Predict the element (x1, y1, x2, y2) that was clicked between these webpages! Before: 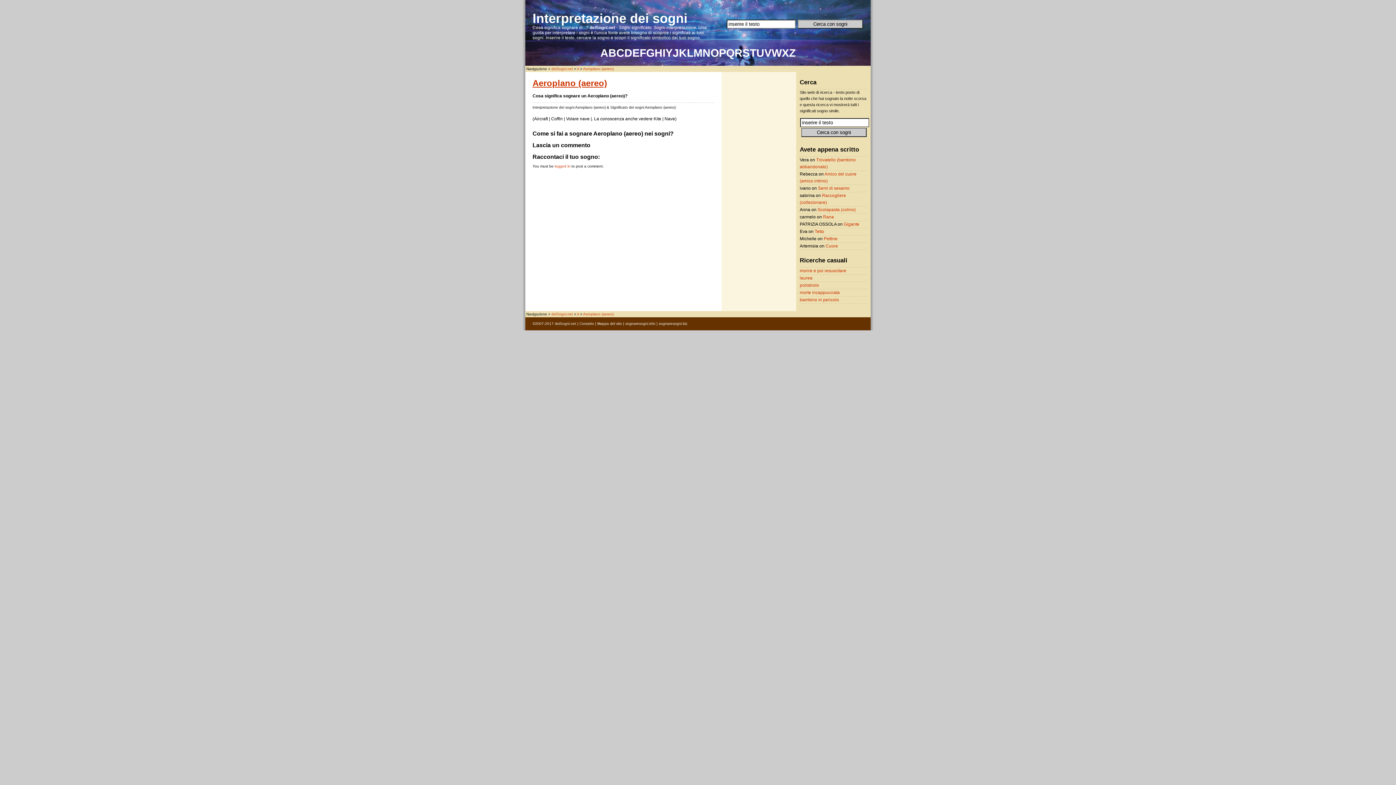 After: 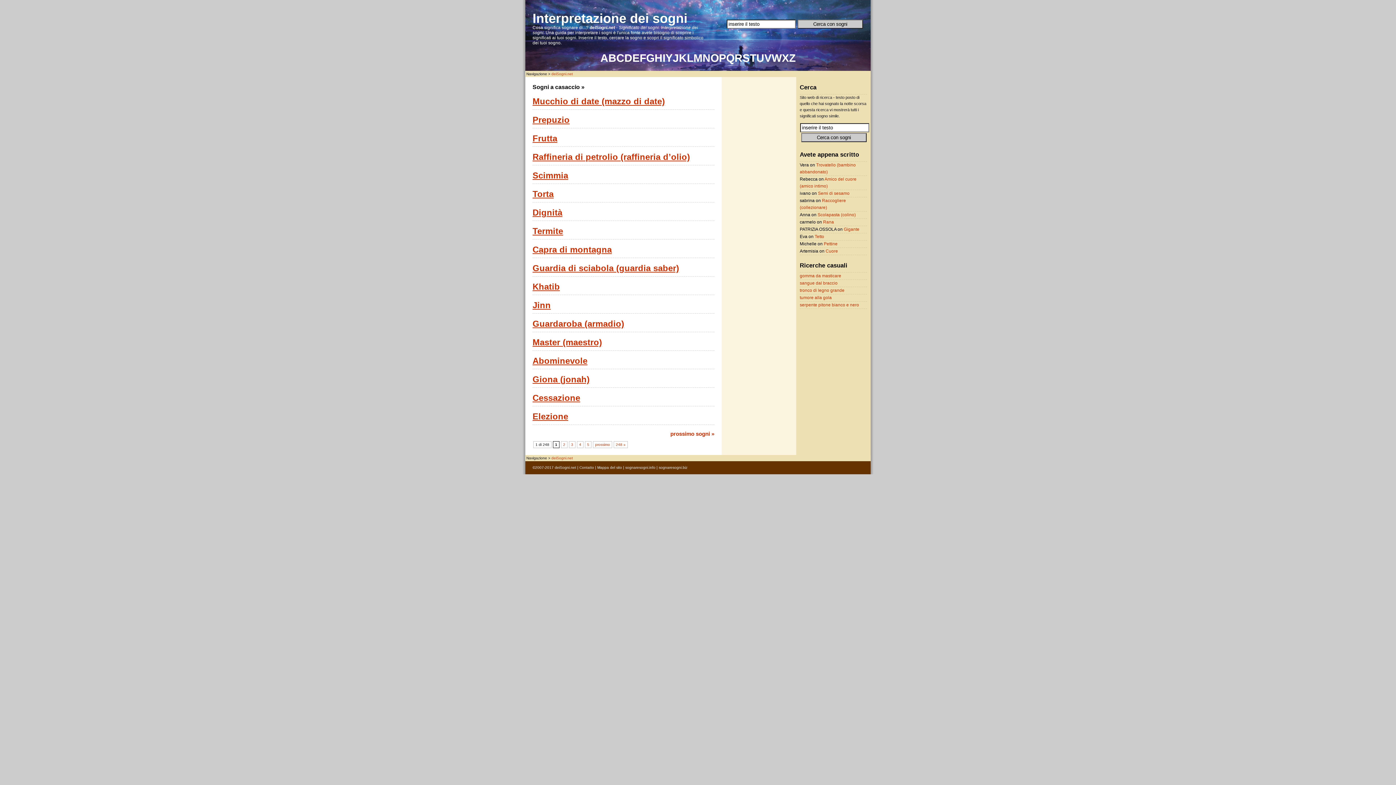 Action: label: deiSogni.net bbox: (554, 321, 576, 325)